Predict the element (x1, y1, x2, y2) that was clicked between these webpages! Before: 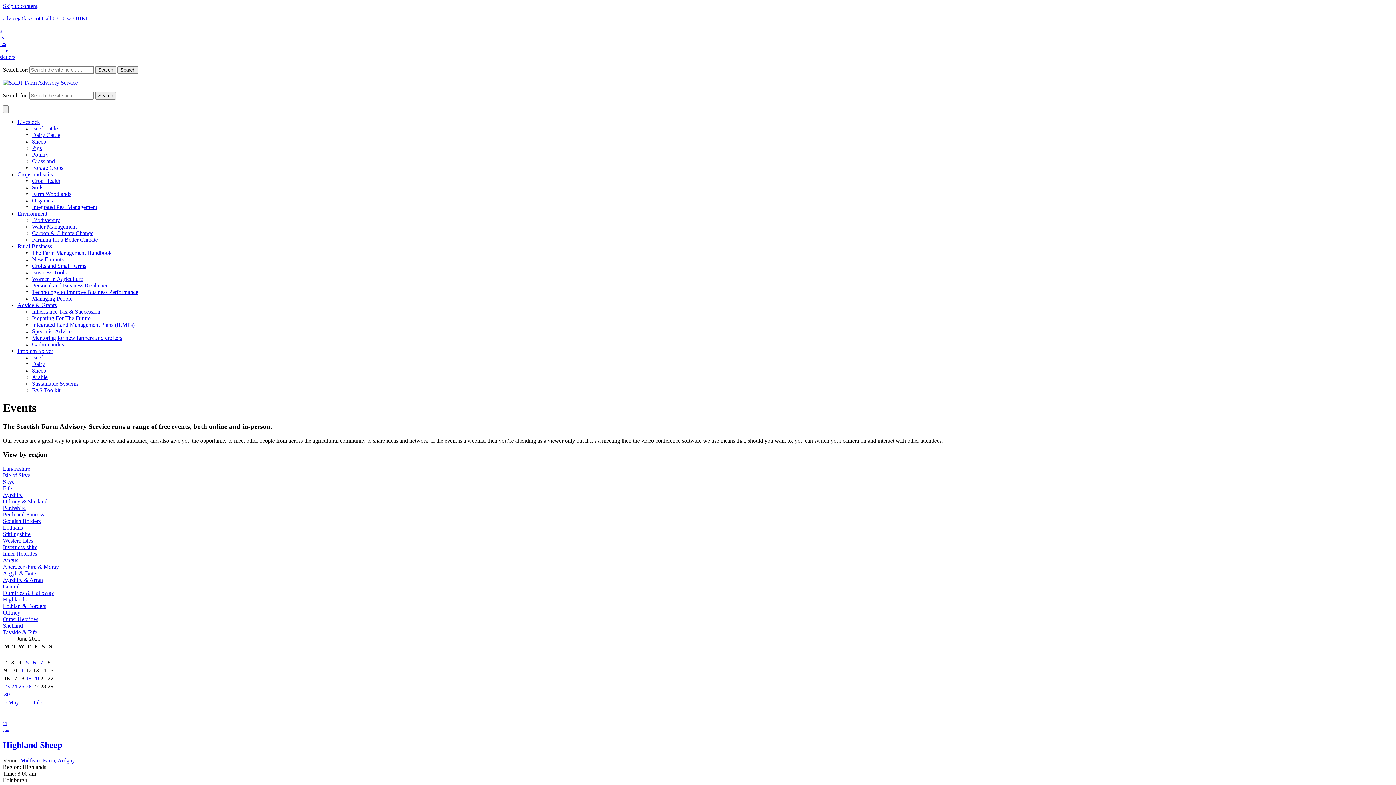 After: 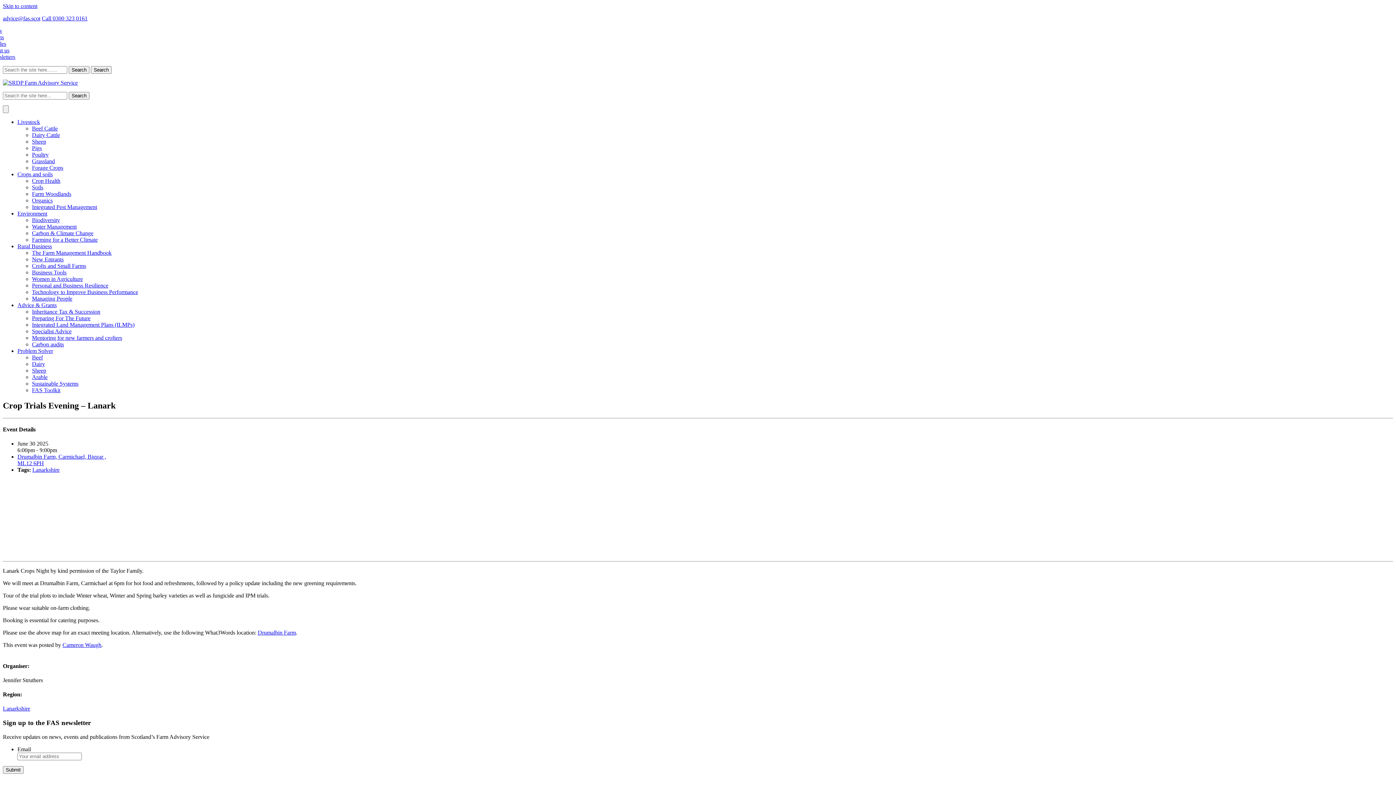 Action: bbox: (4, 691, 9, 697) label: 30